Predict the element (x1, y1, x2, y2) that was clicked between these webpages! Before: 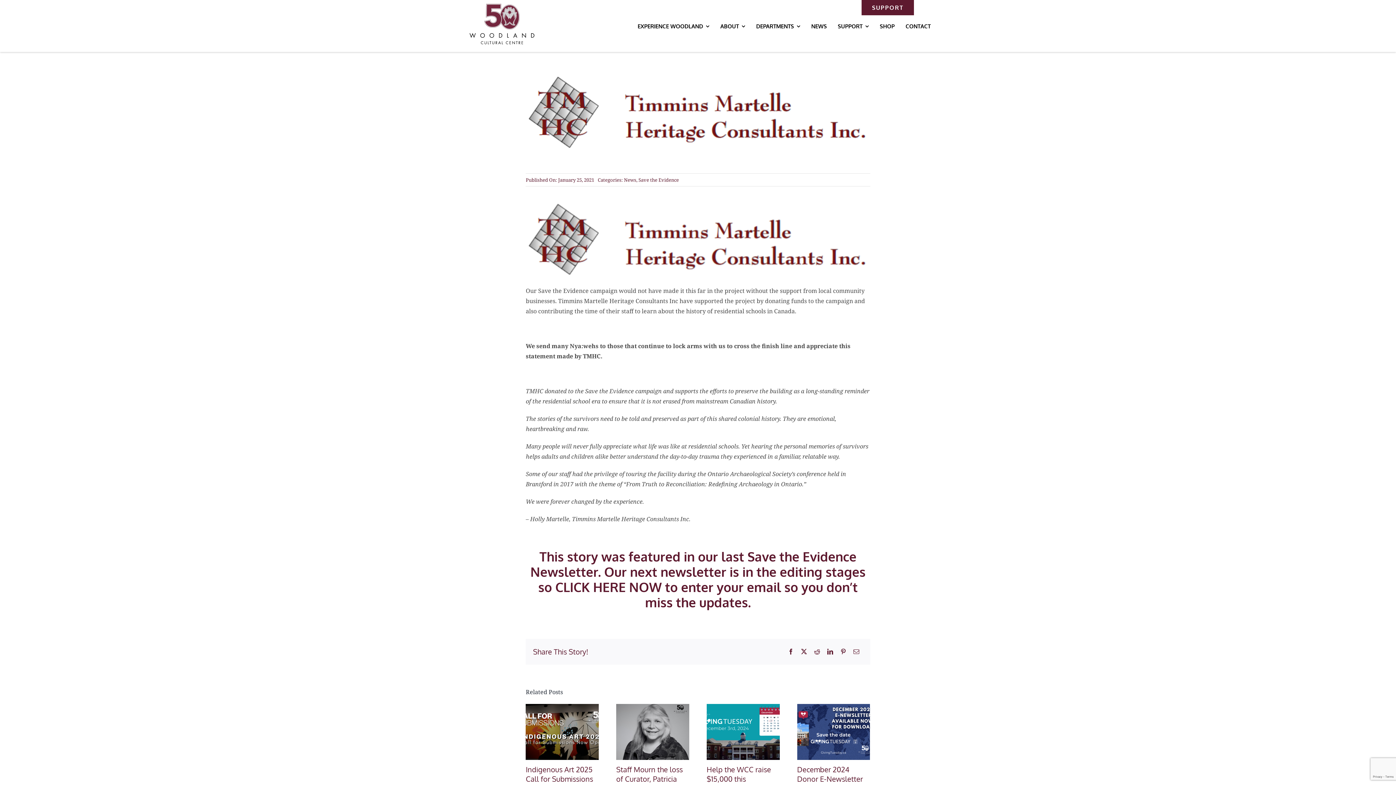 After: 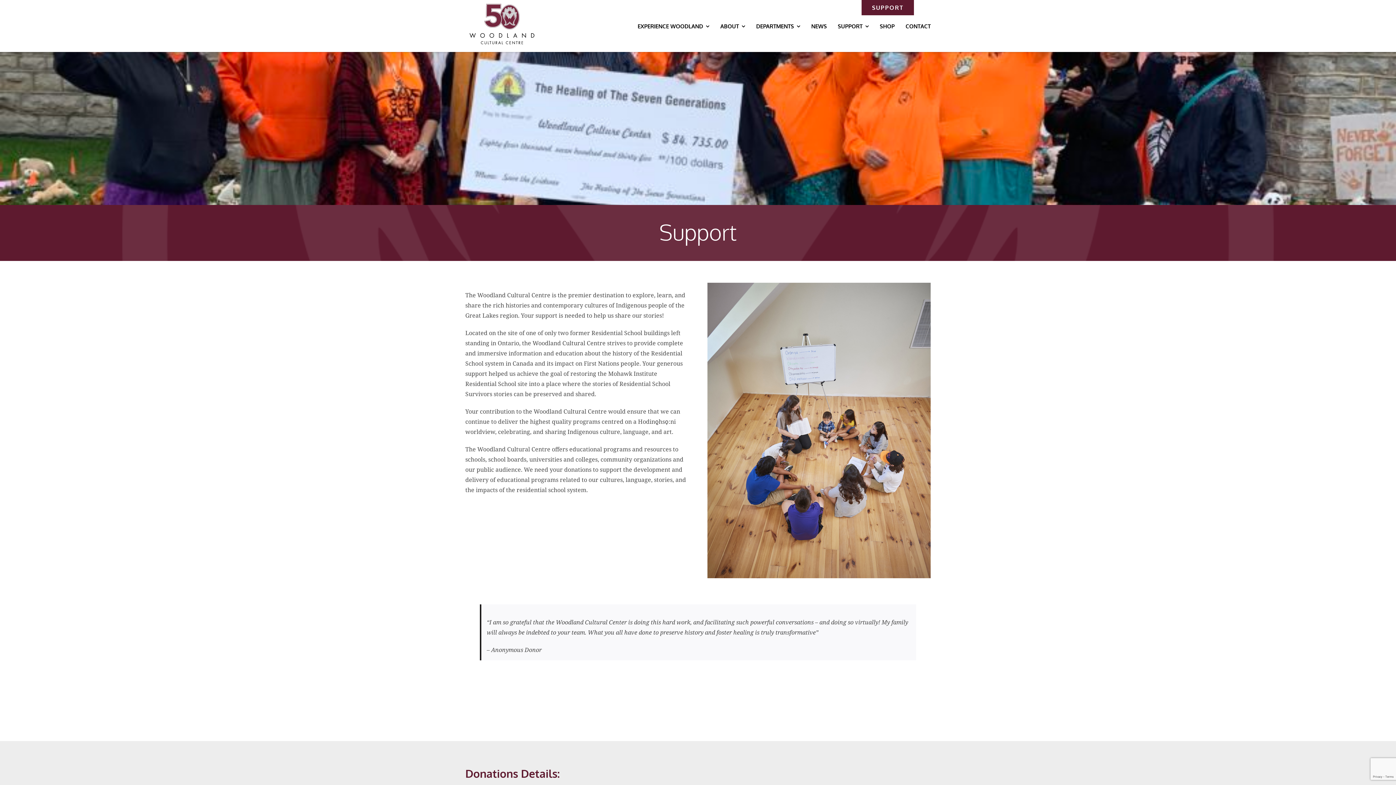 Action: label: SUPPORT bbox: (861, 0, 914, 15)